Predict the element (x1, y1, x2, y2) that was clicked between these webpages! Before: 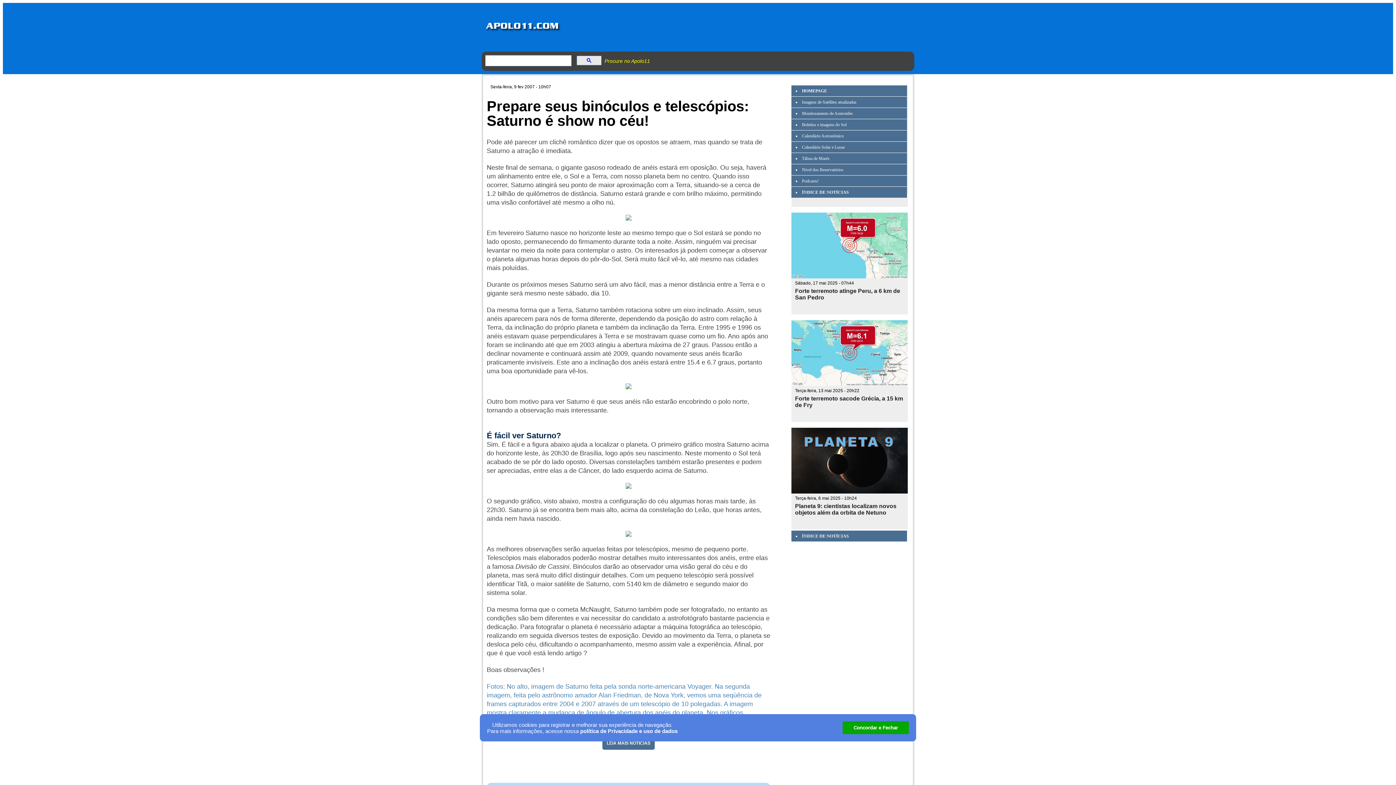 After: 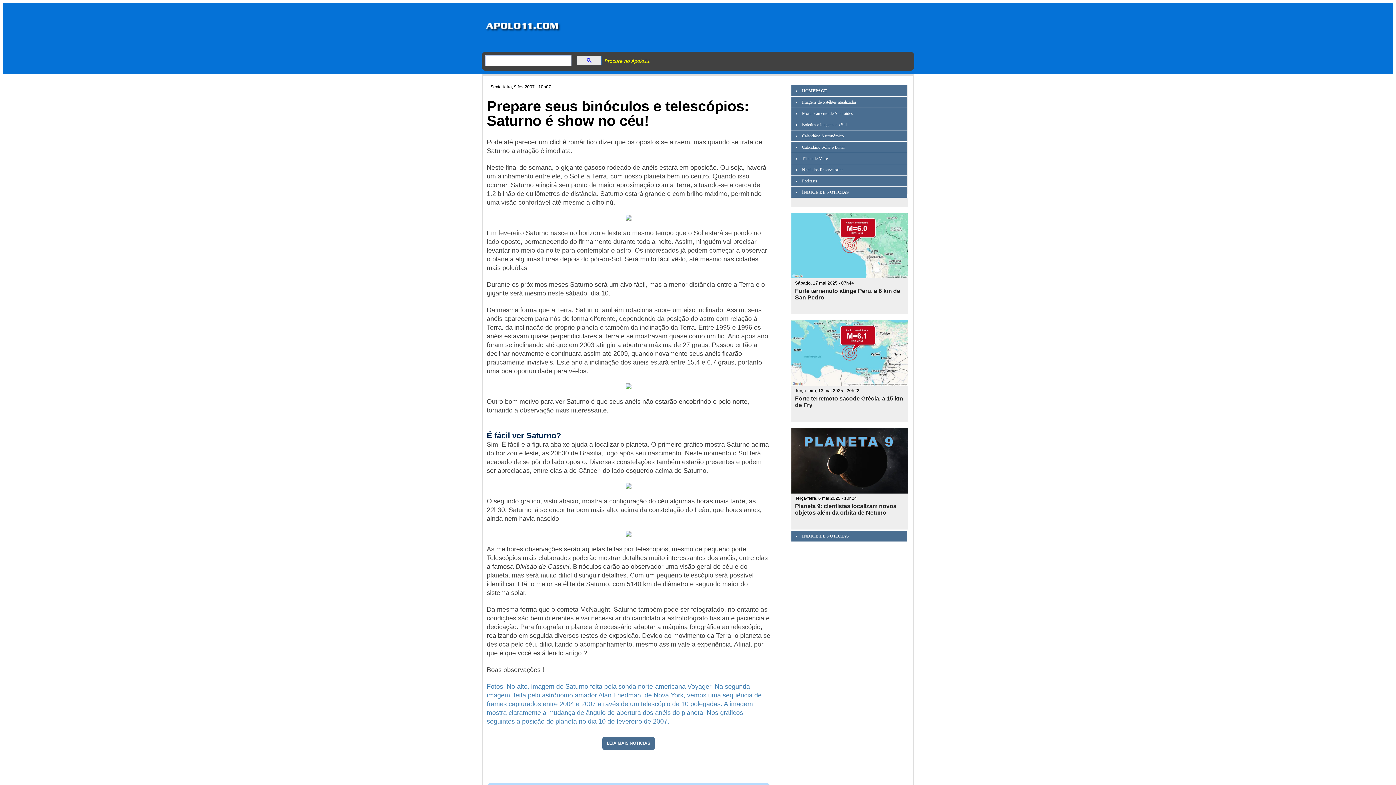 Action: label: Concordar e Fechar bbox: (842, 721, 909, 734)